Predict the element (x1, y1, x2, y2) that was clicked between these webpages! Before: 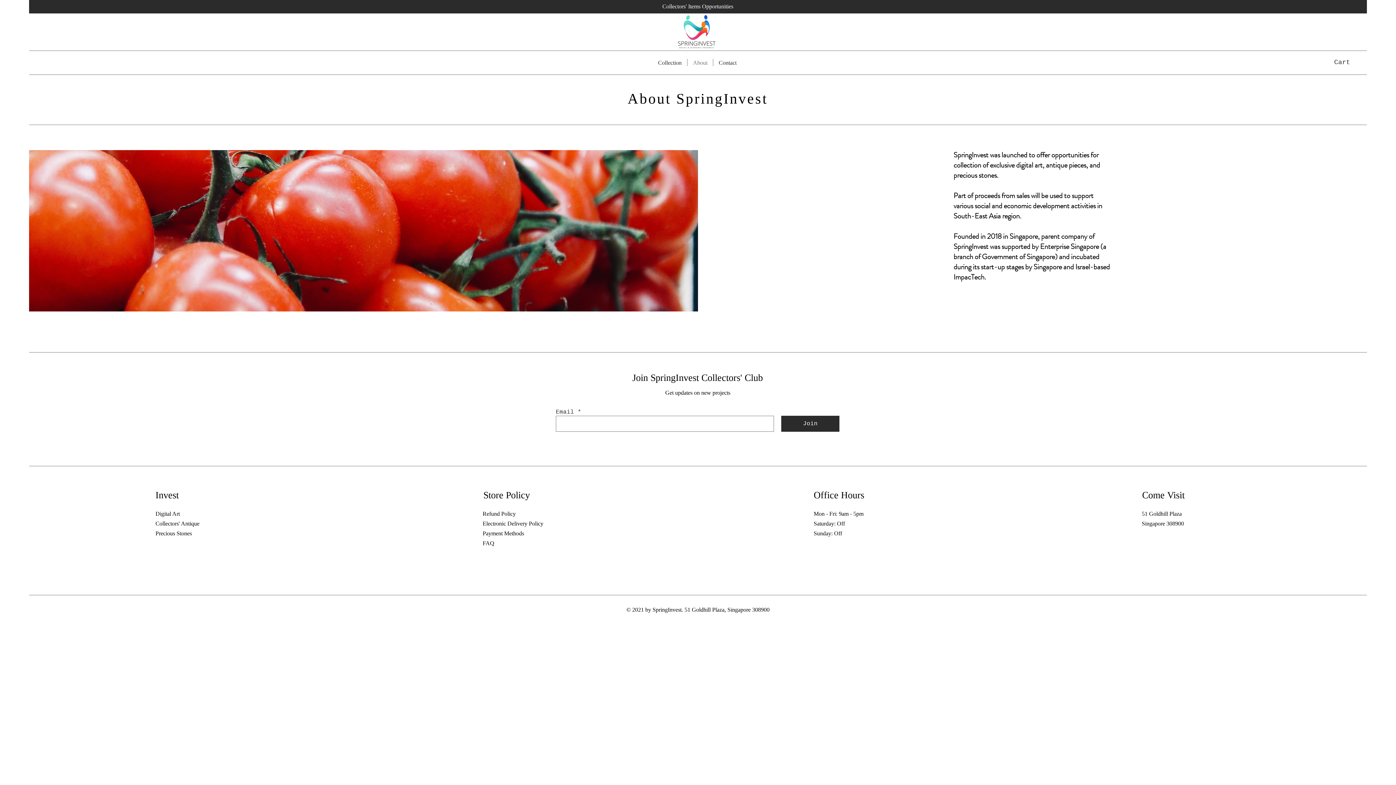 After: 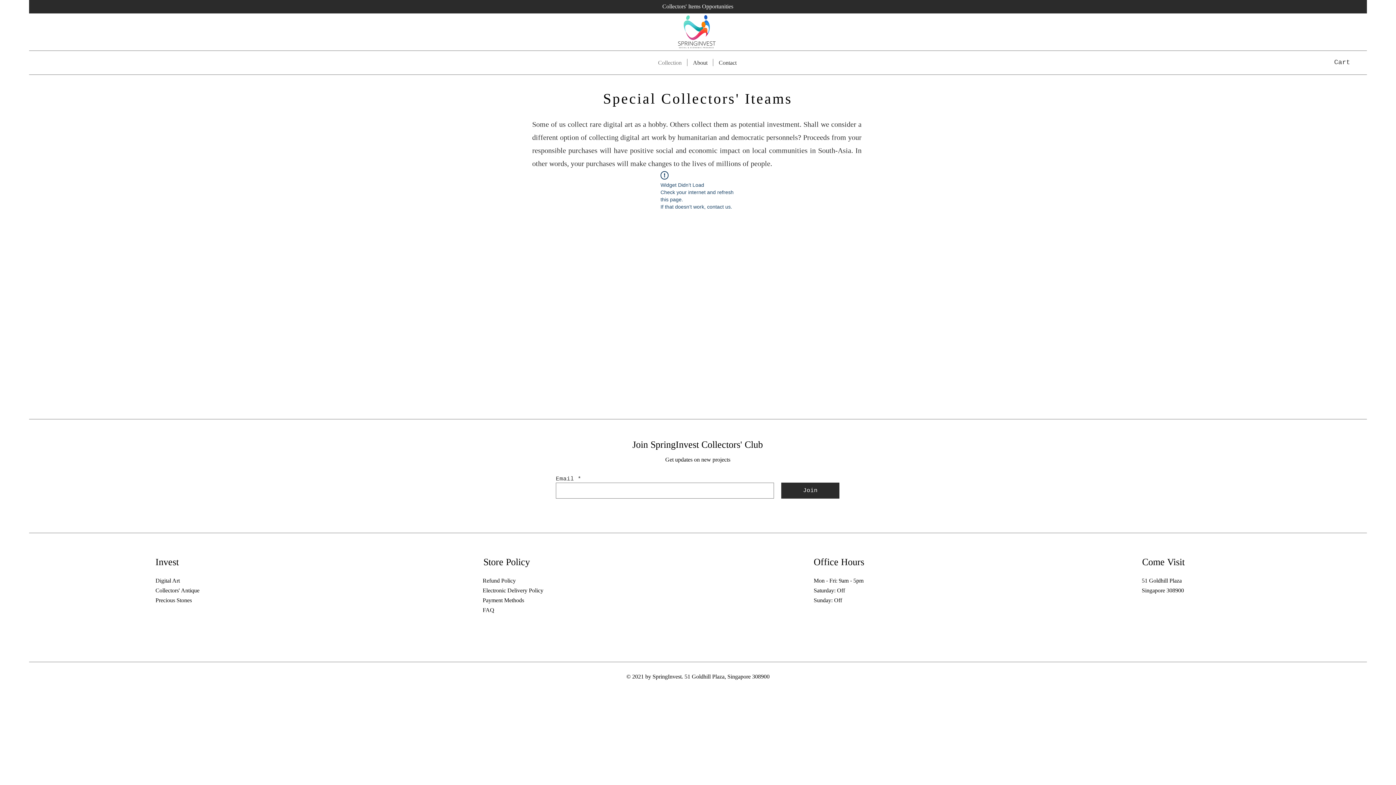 Action: label: Collection bbox: (652, 58, 687, 66)